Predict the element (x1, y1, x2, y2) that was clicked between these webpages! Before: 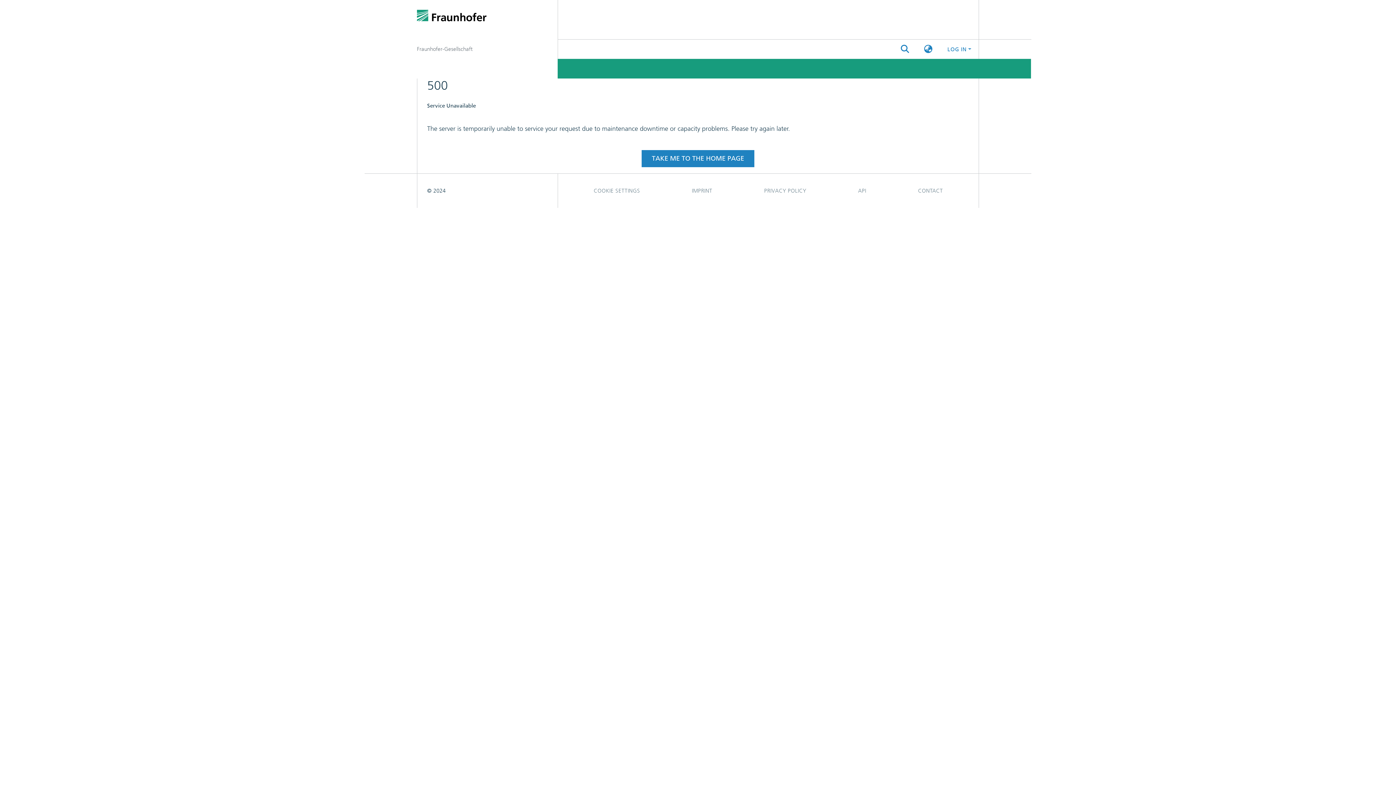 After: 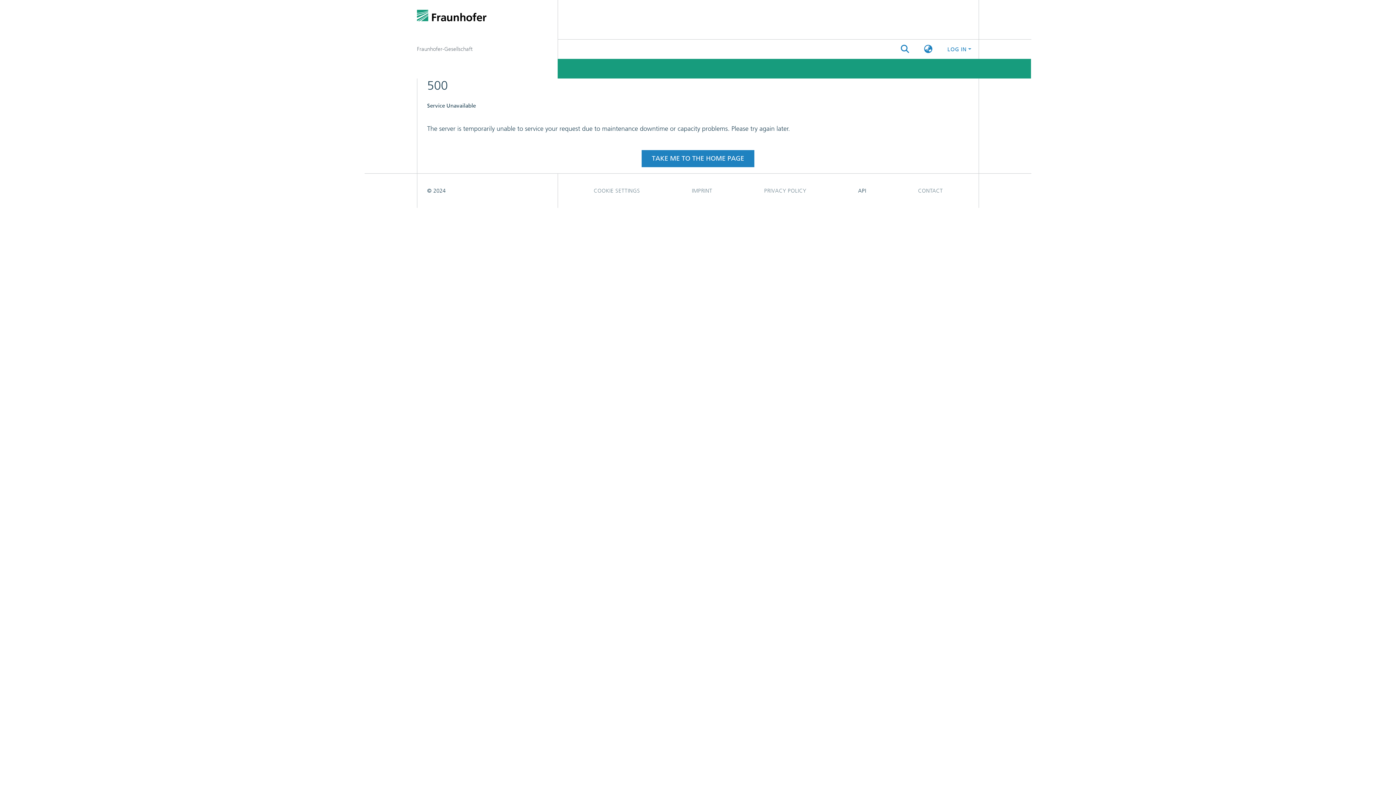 Action: label: API bbox: (832, 105, 892, 119)